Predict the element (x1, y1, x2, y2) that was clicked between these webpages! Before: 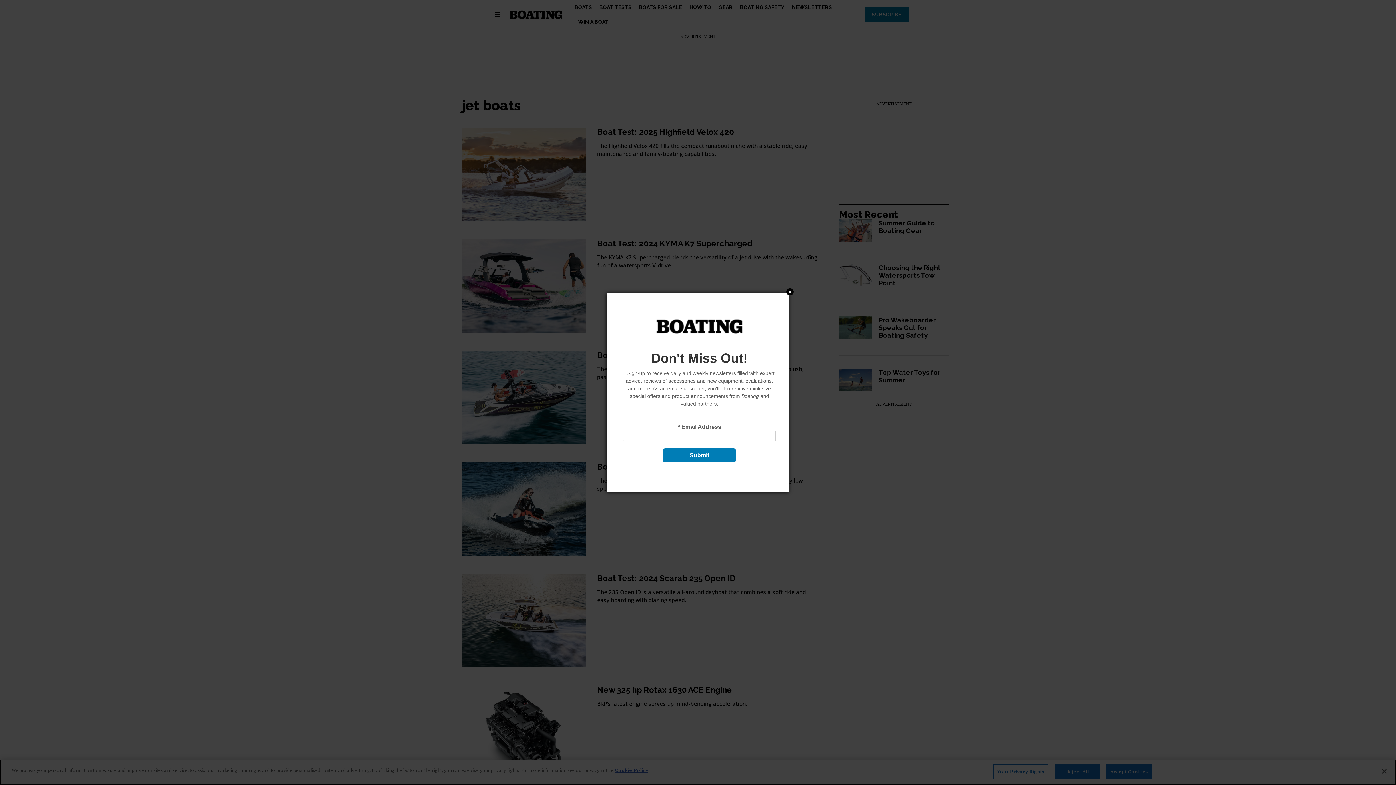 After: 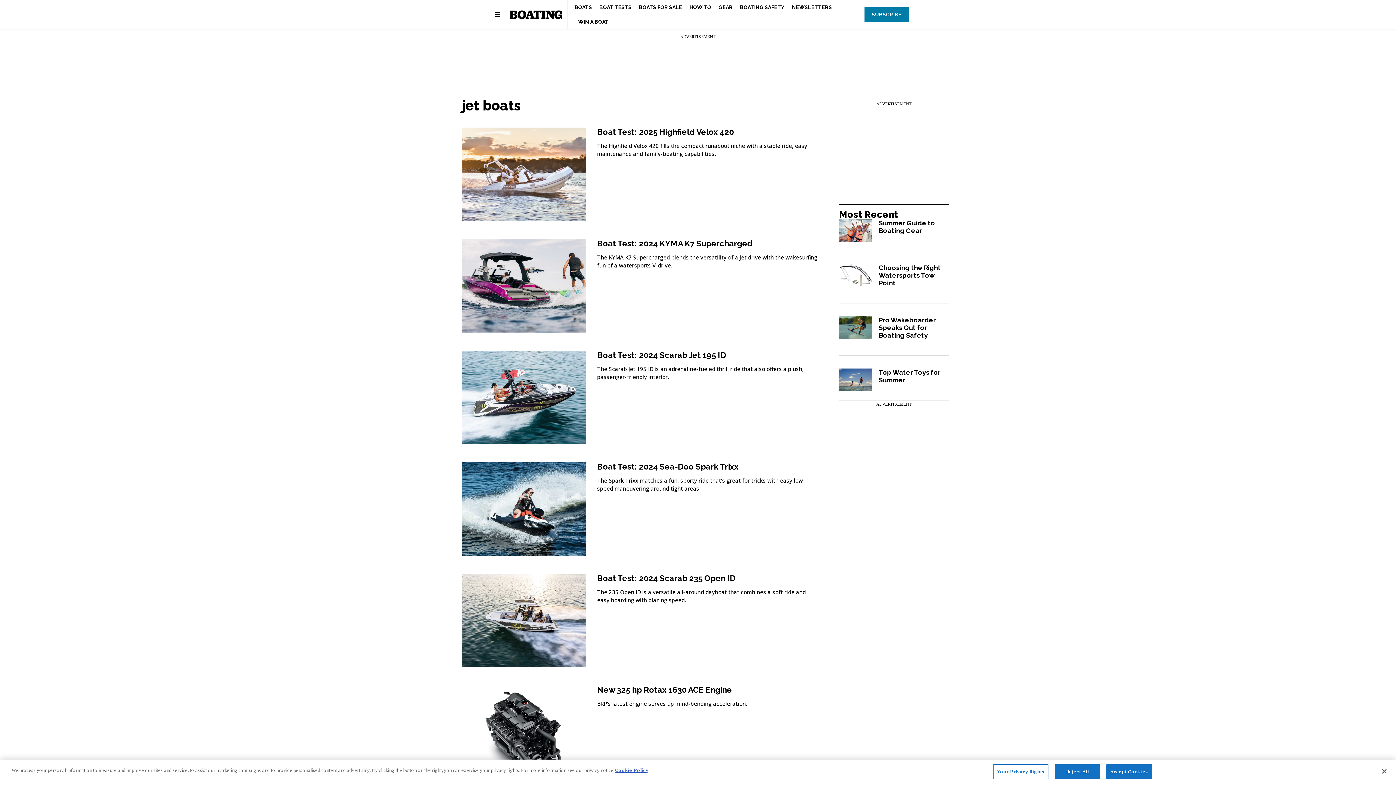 Action: bbox: (786, 280, 793, 288) label: Close